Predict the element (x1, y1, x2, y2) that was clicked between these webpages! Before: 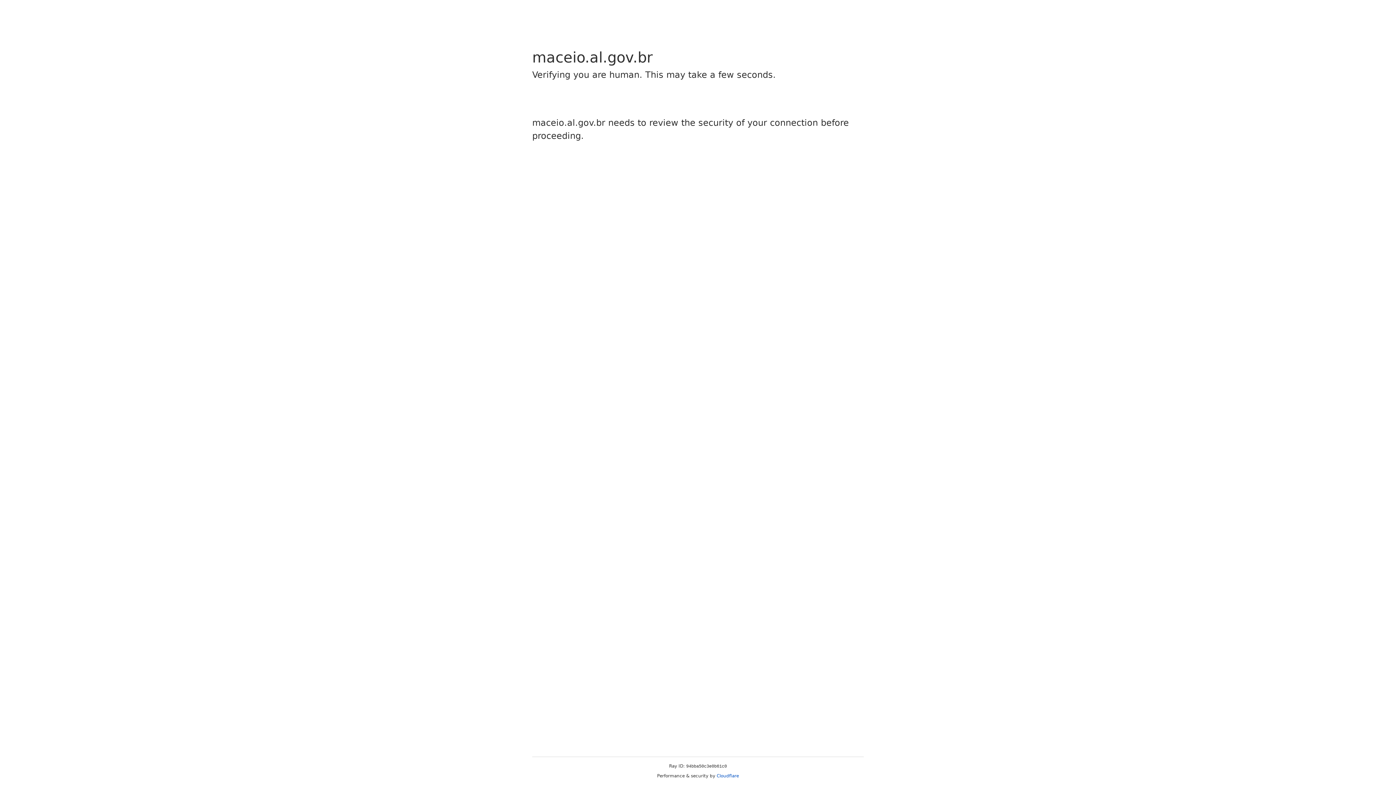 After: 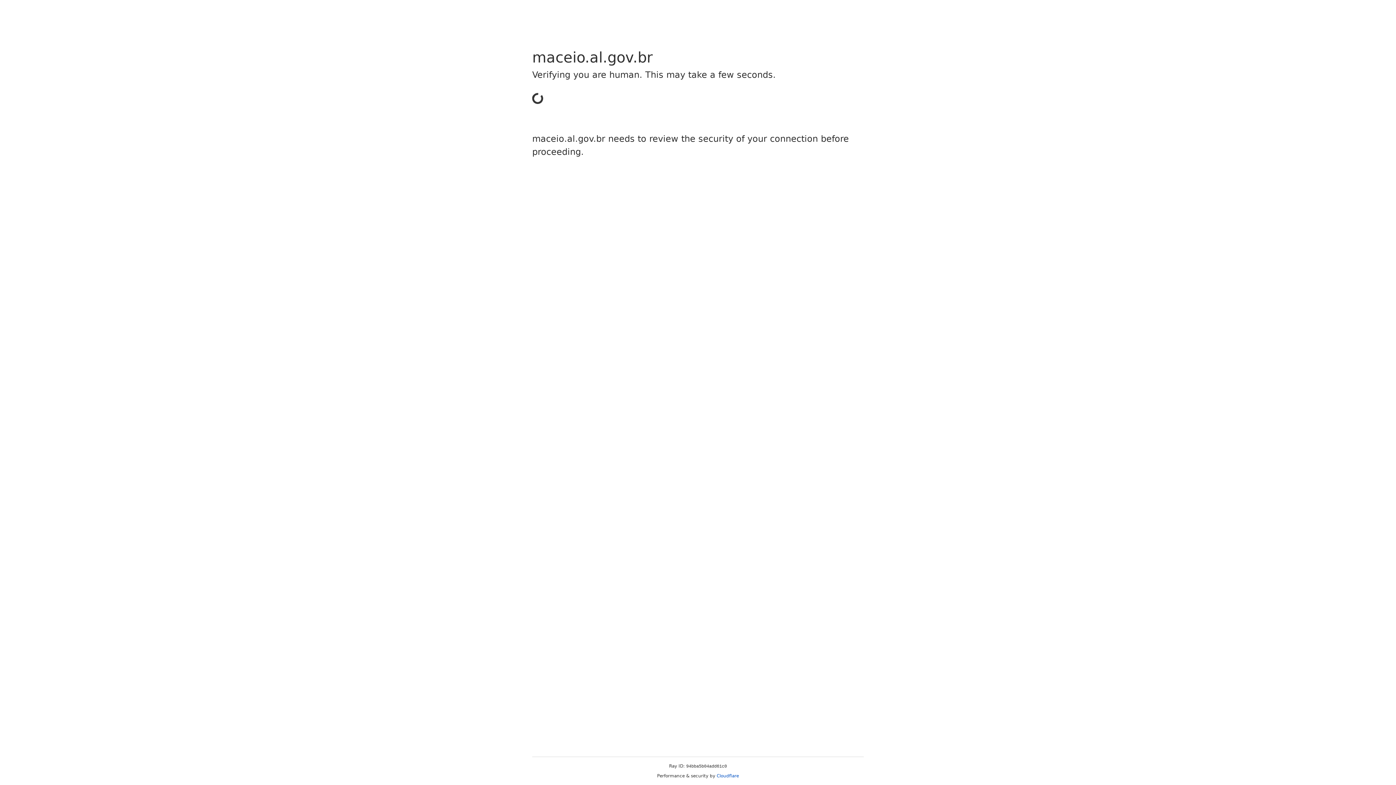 Action: bbox: (716, 773, 739, 778) label: Cloudflare